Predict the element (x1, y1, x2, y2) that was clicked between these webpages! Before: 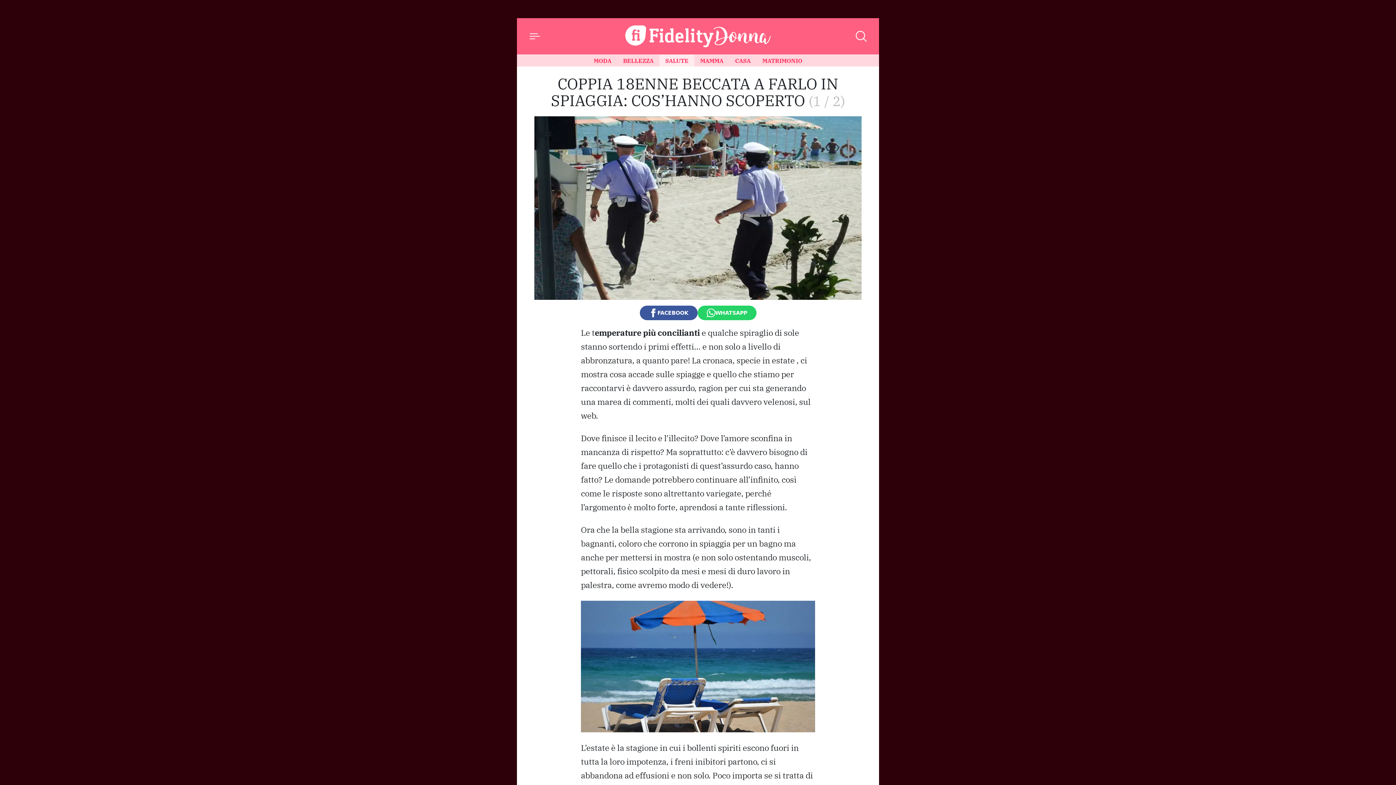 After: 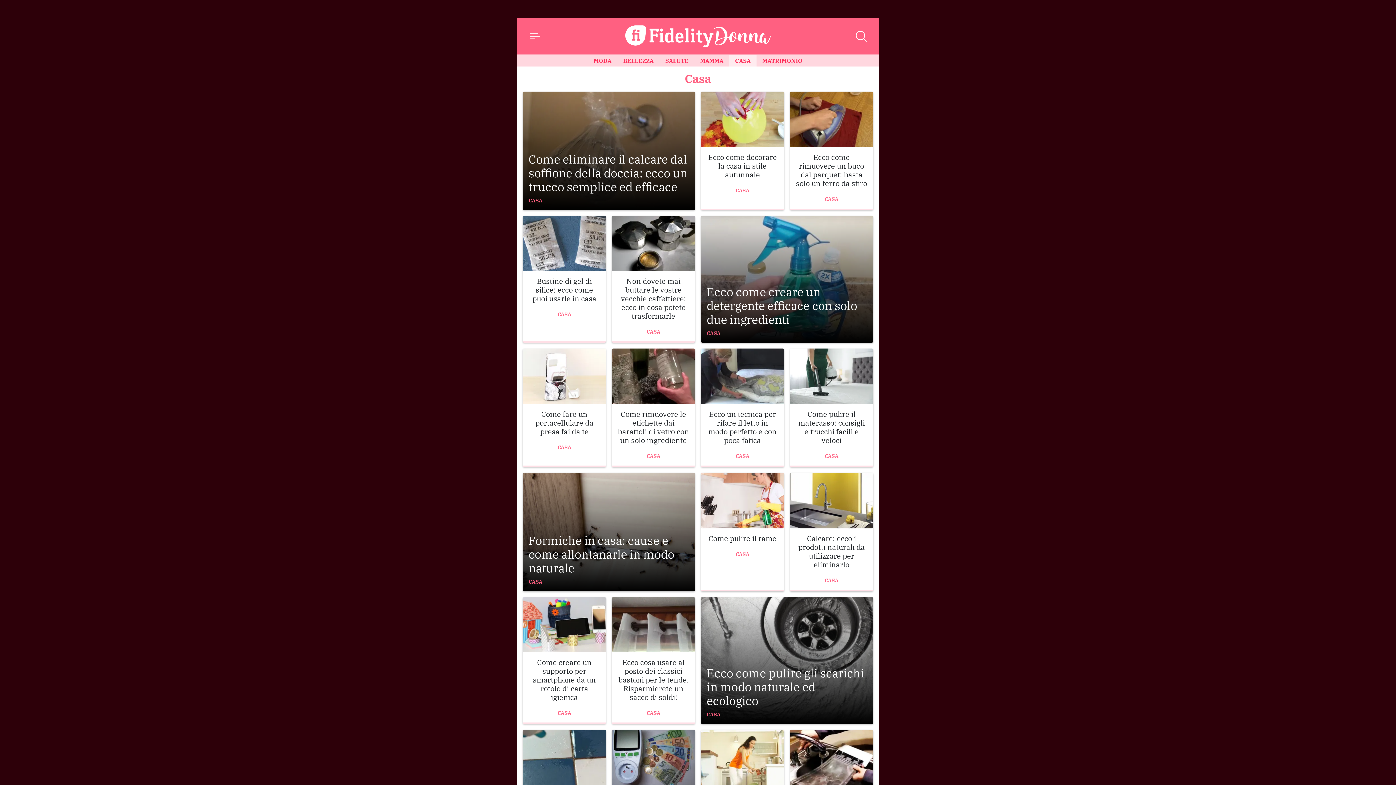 Action: label: CASA bbox: (729, 54, 756, 66)